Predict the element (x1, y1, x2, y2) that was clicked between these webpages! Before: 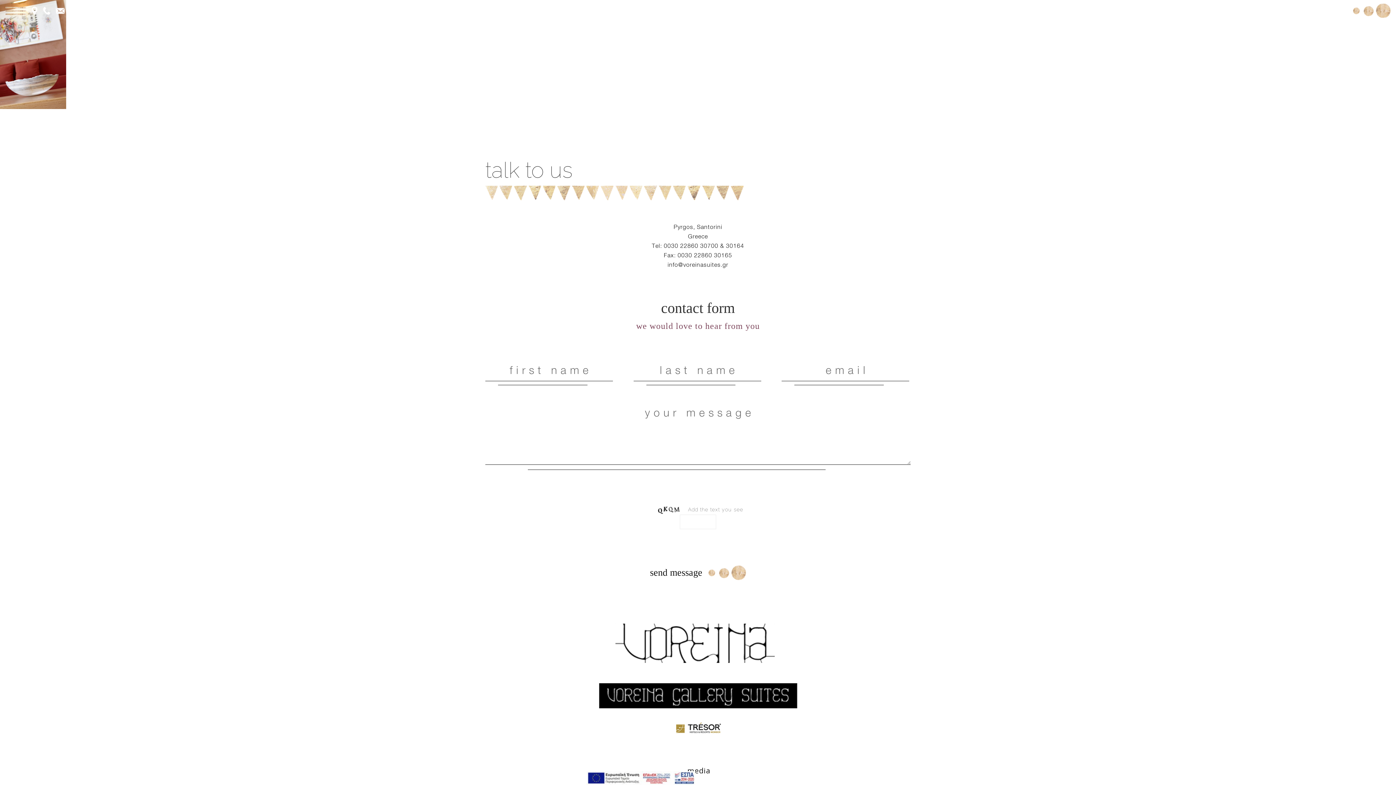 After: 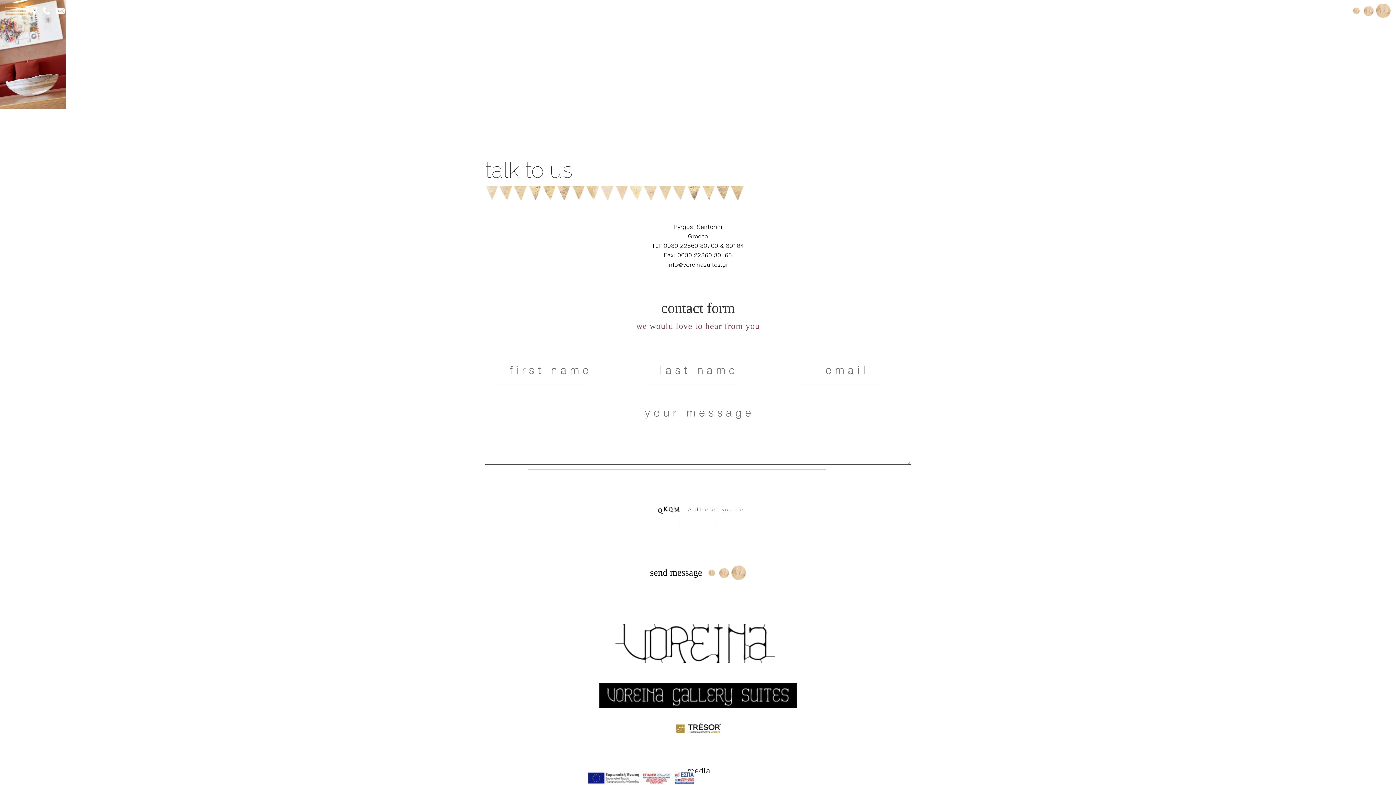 Action: bbox: (42, 5, 50, 15)